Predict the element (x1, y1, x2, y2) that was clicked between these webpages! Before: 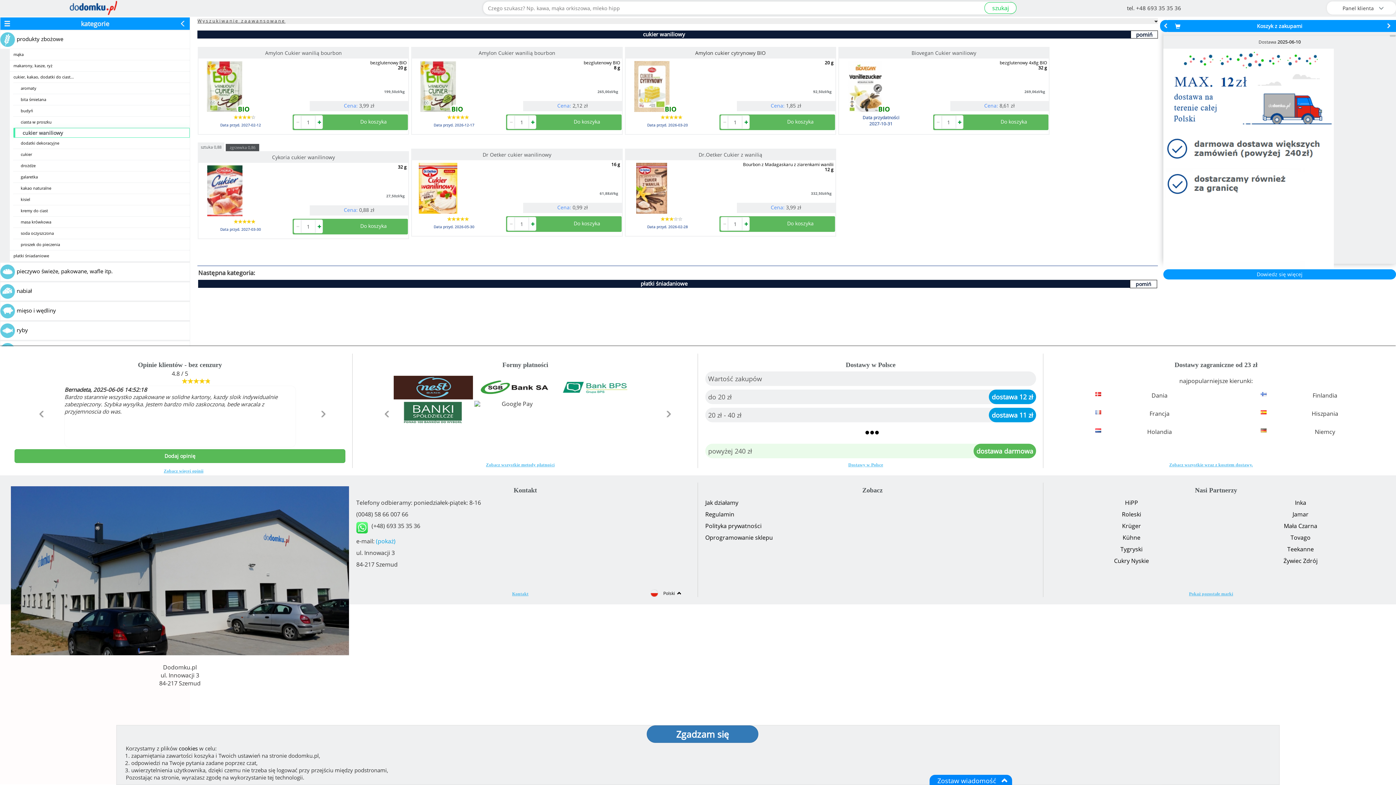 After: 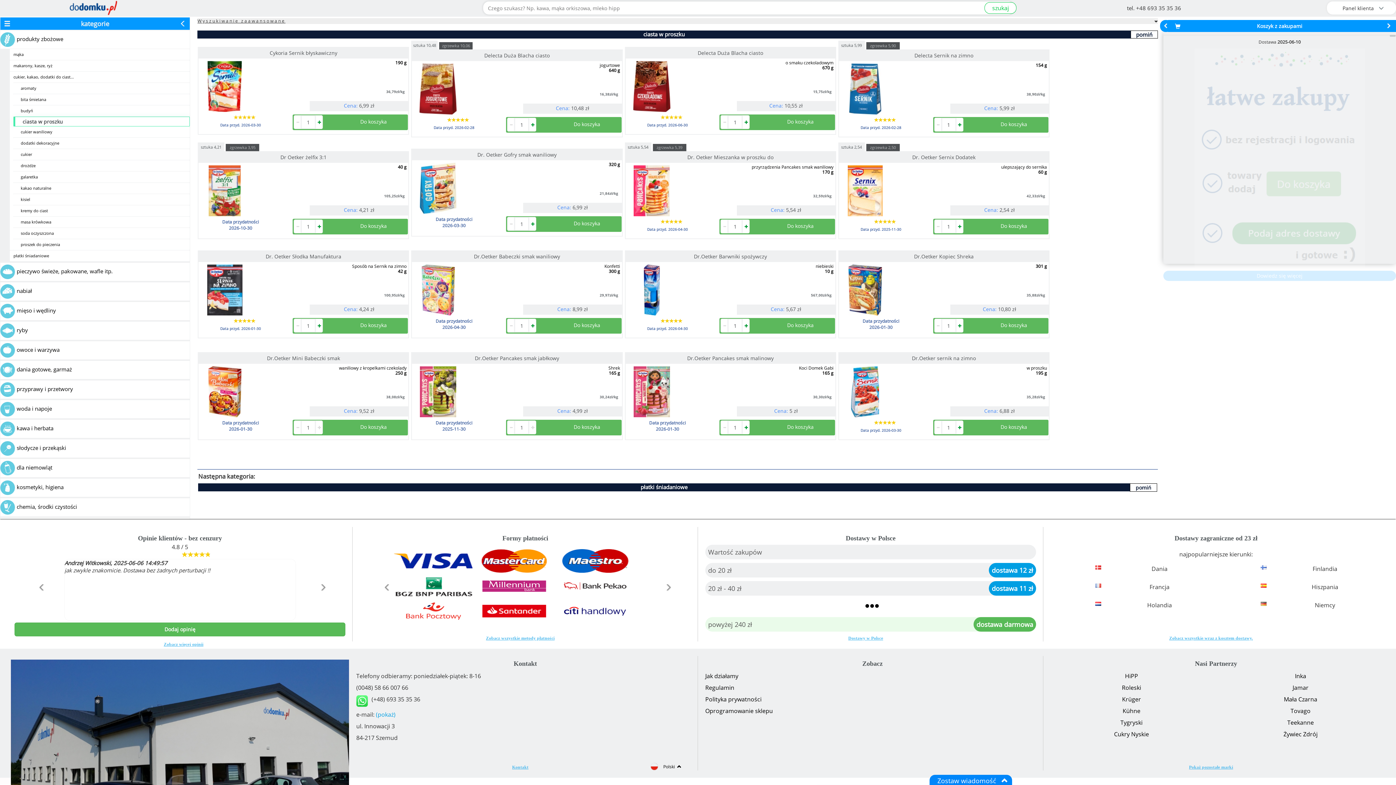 Action: bbox: (20, 119, 51, 124) label: ciasta w proszku